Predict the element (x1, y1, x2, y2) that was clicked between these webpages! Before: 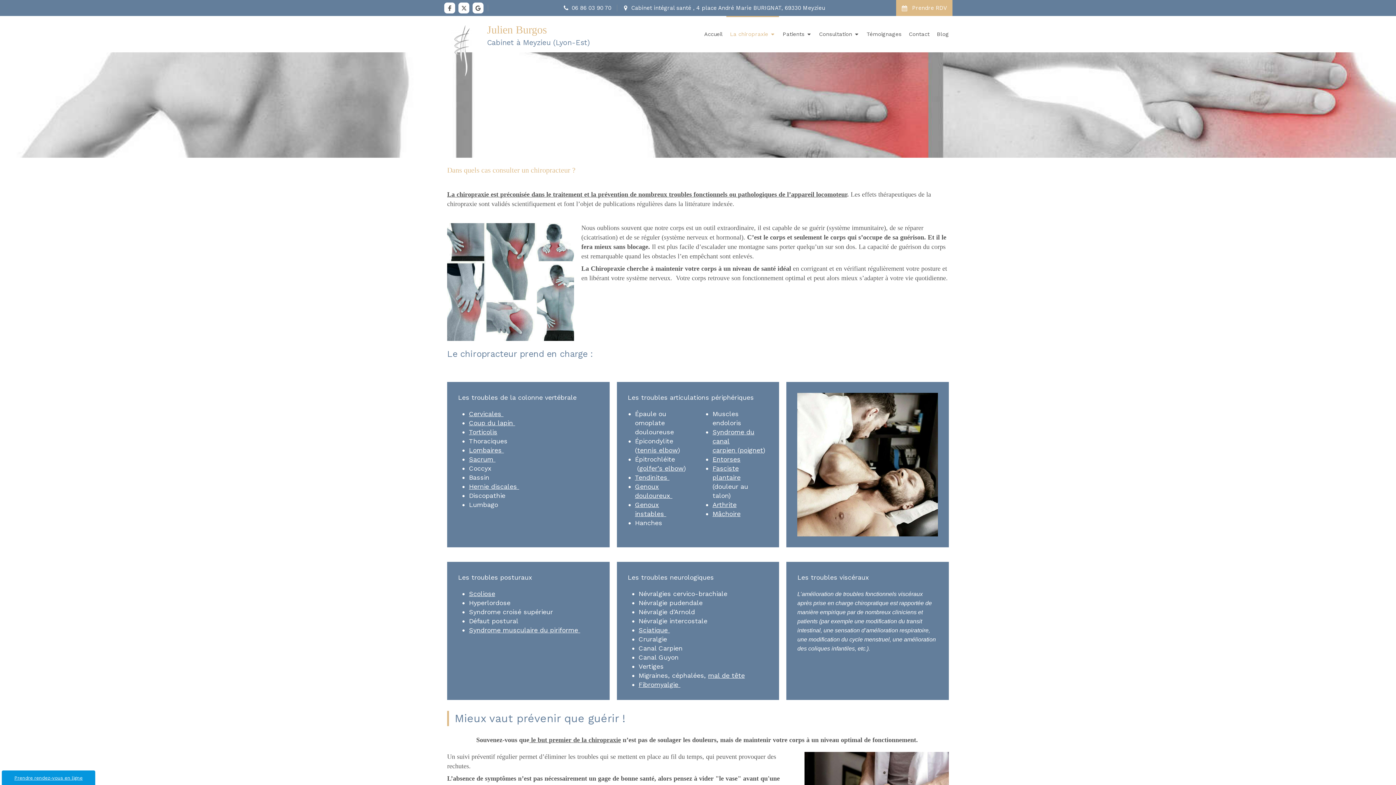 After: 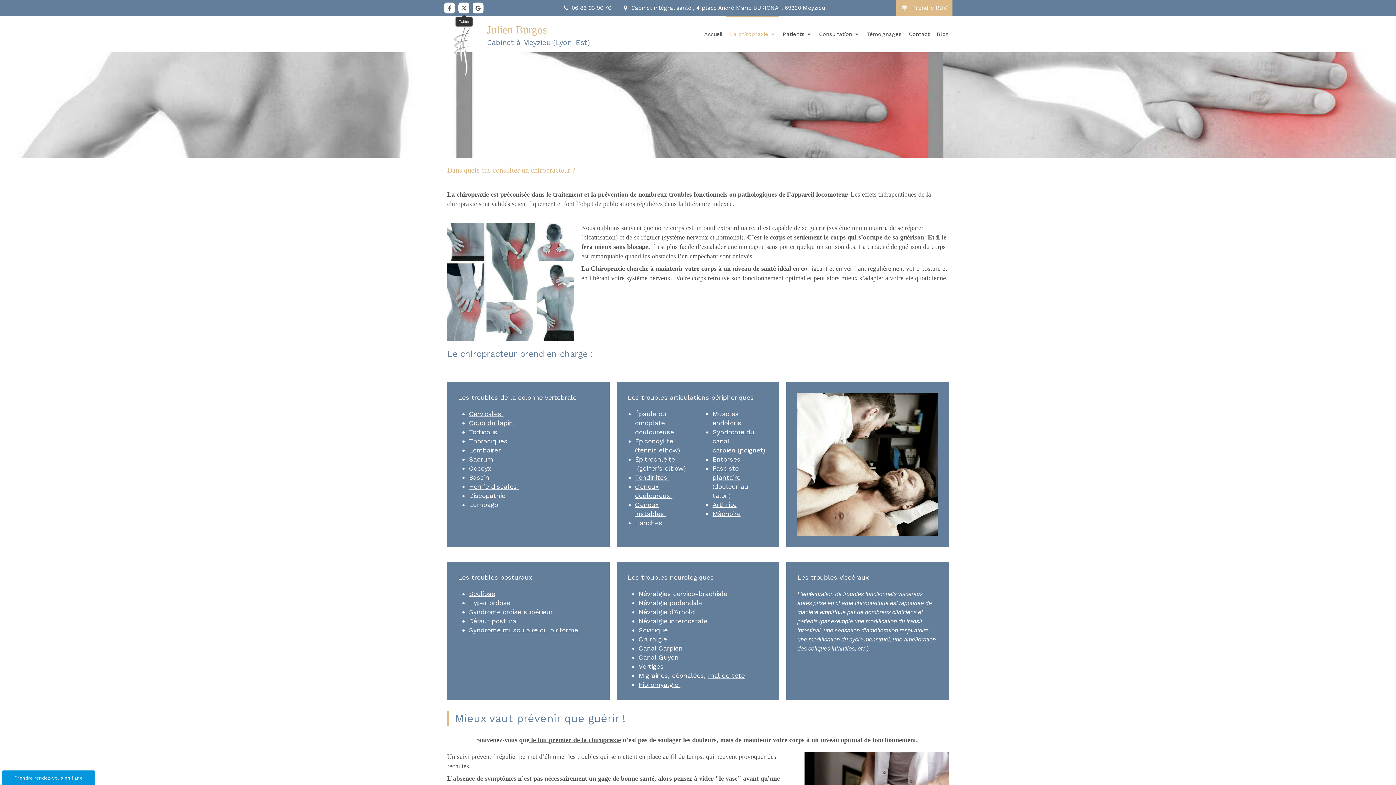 Action: bbox: (458, 2, 469, 13)